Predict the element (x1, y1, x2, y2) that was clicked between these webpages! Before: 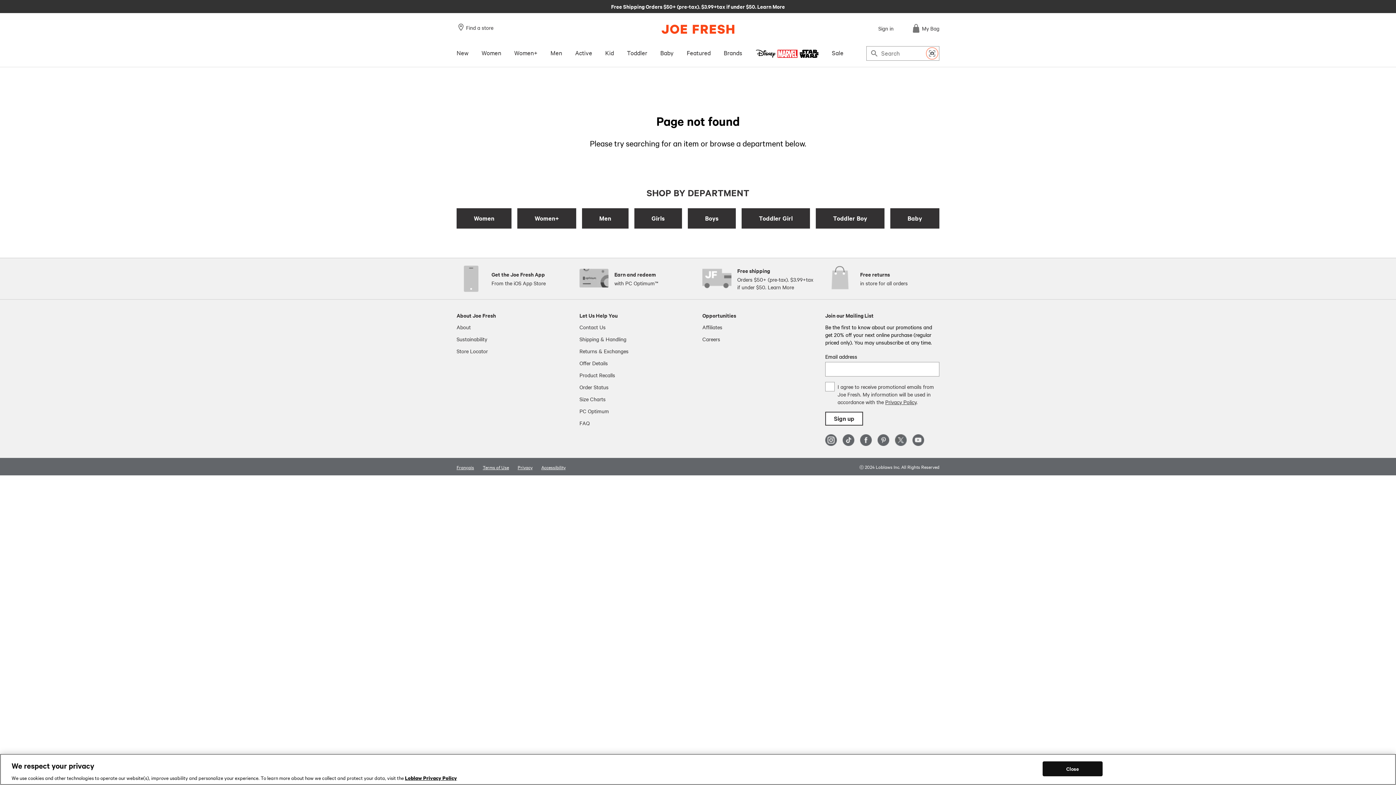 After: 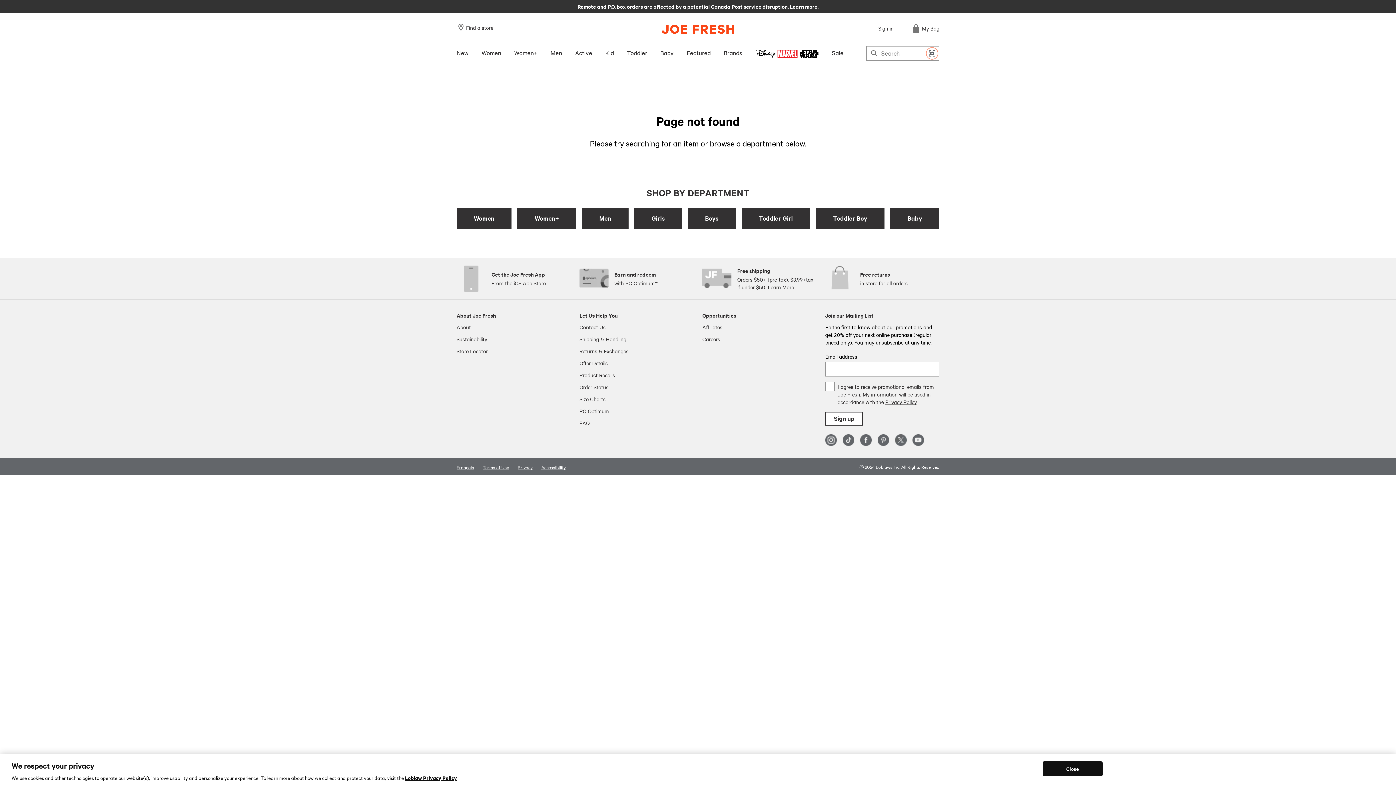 Action: bbox: (517, 463, 532, 470) label: Privacy